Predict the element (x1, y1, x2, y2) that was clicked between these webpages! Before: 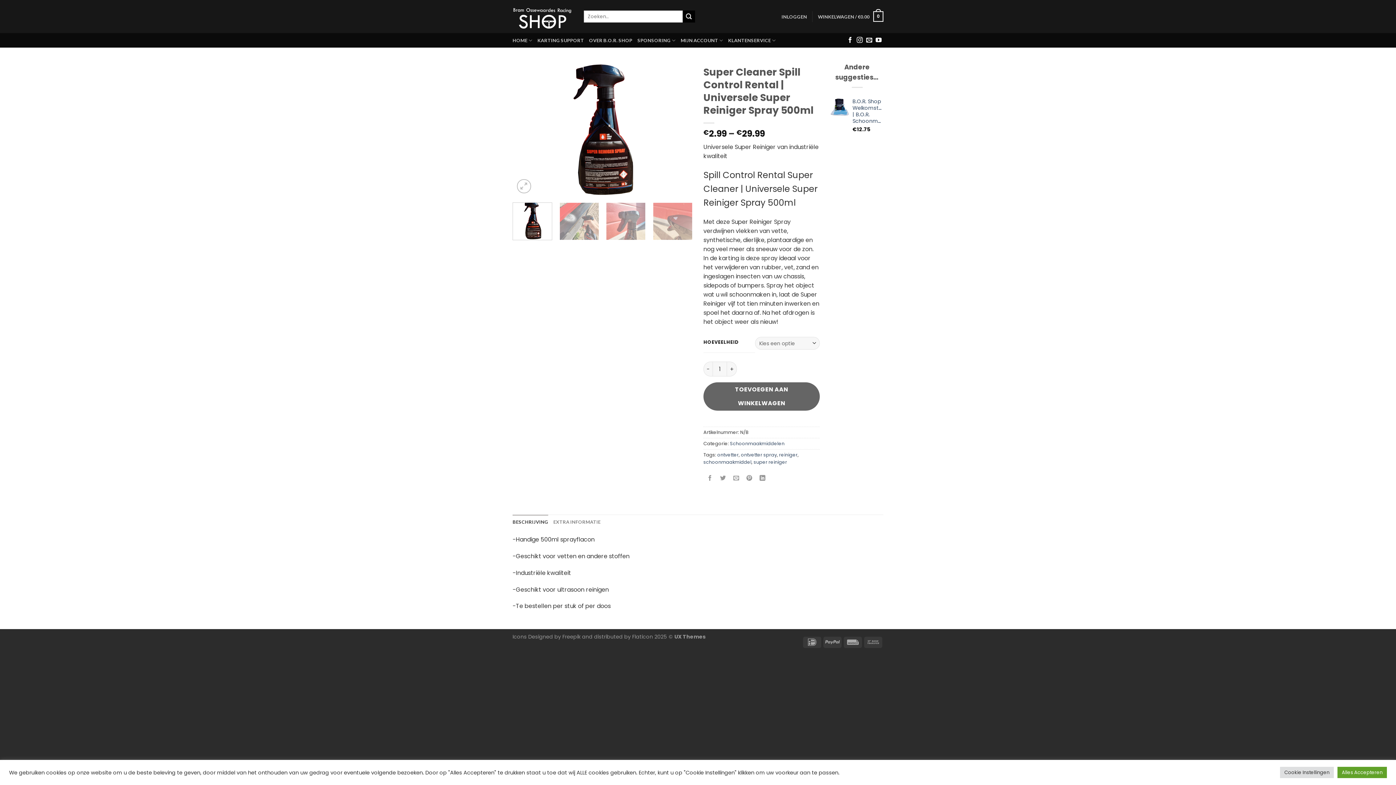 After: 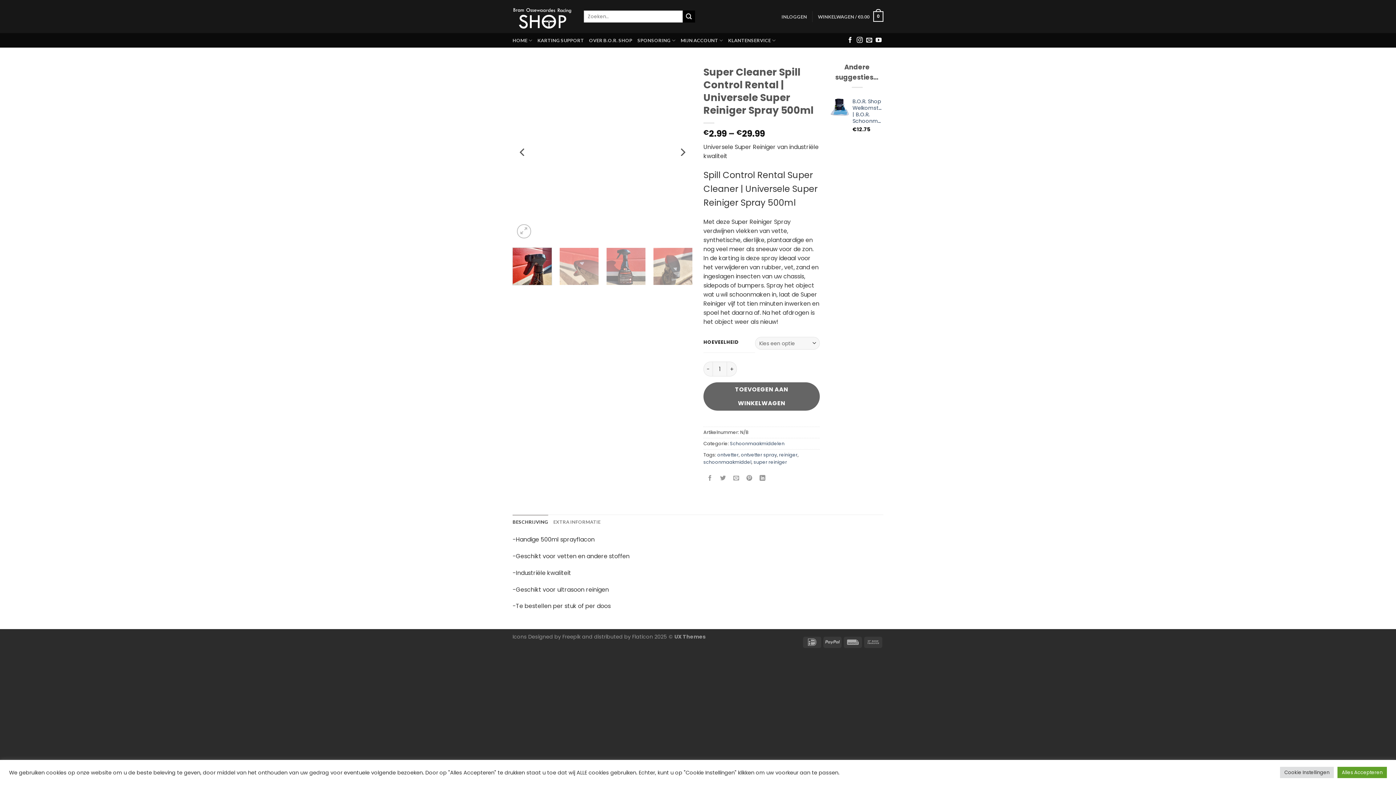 Action: bbox: (606, 202, 645, 240)